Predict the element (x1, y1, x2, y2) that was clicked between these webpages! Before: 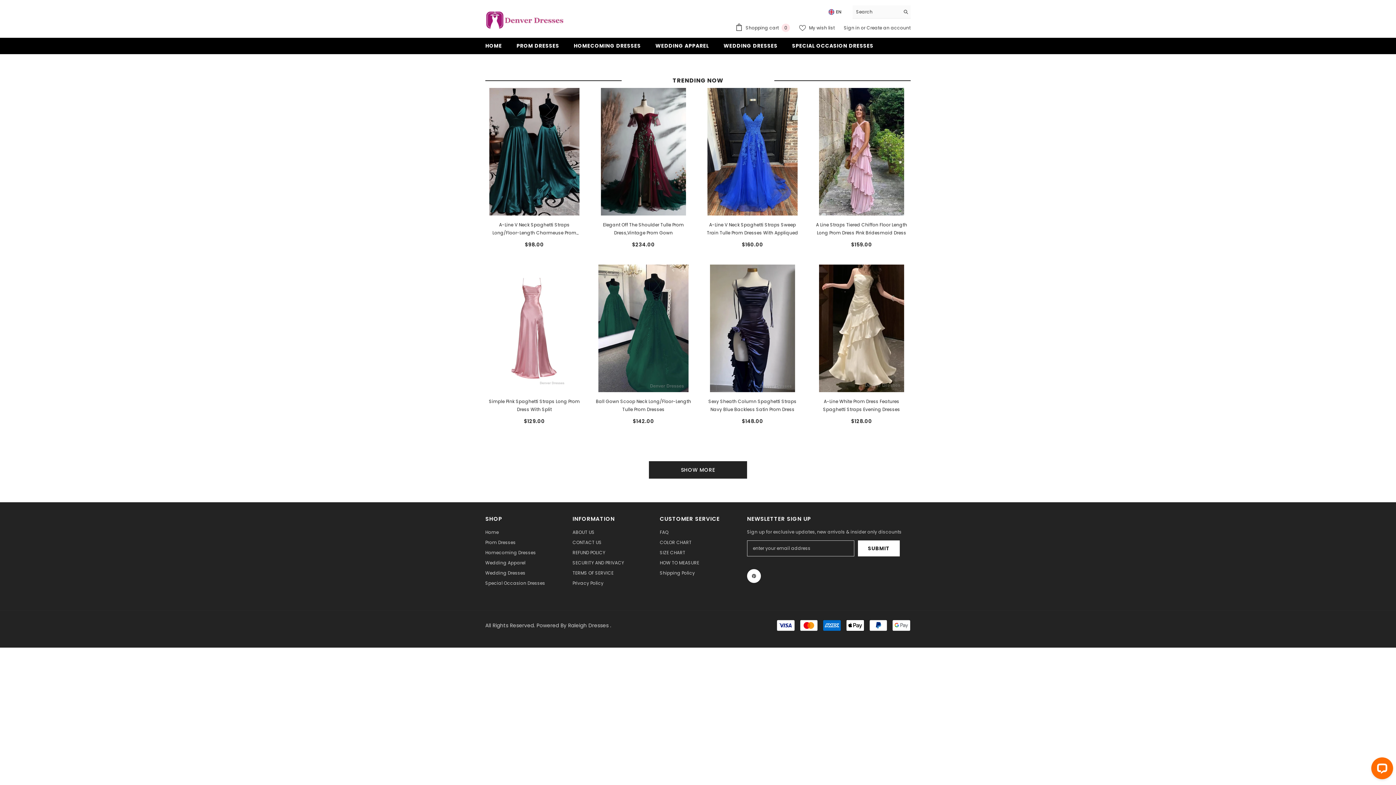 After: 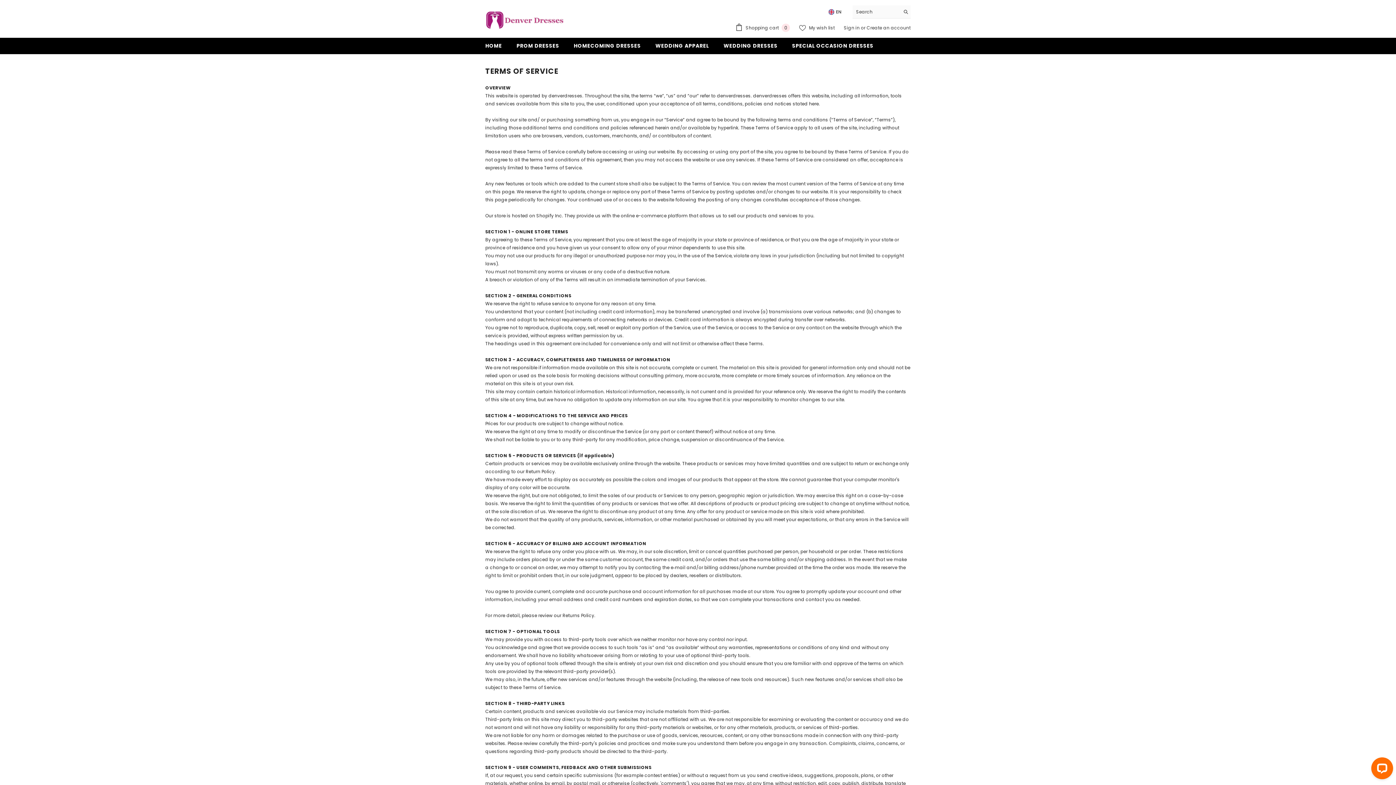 Action: bbox: (572, 568, 613, 578) label: TERMS OF SERVICE